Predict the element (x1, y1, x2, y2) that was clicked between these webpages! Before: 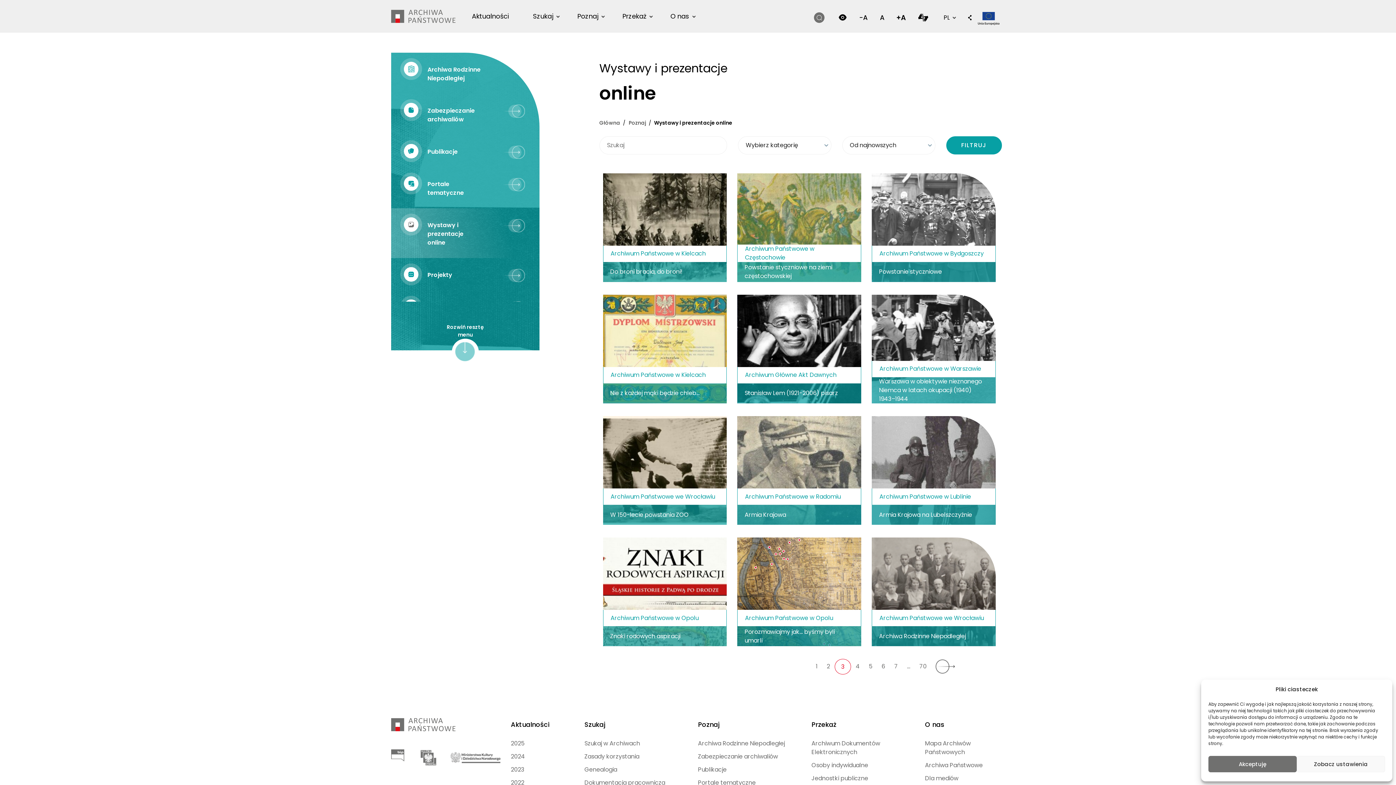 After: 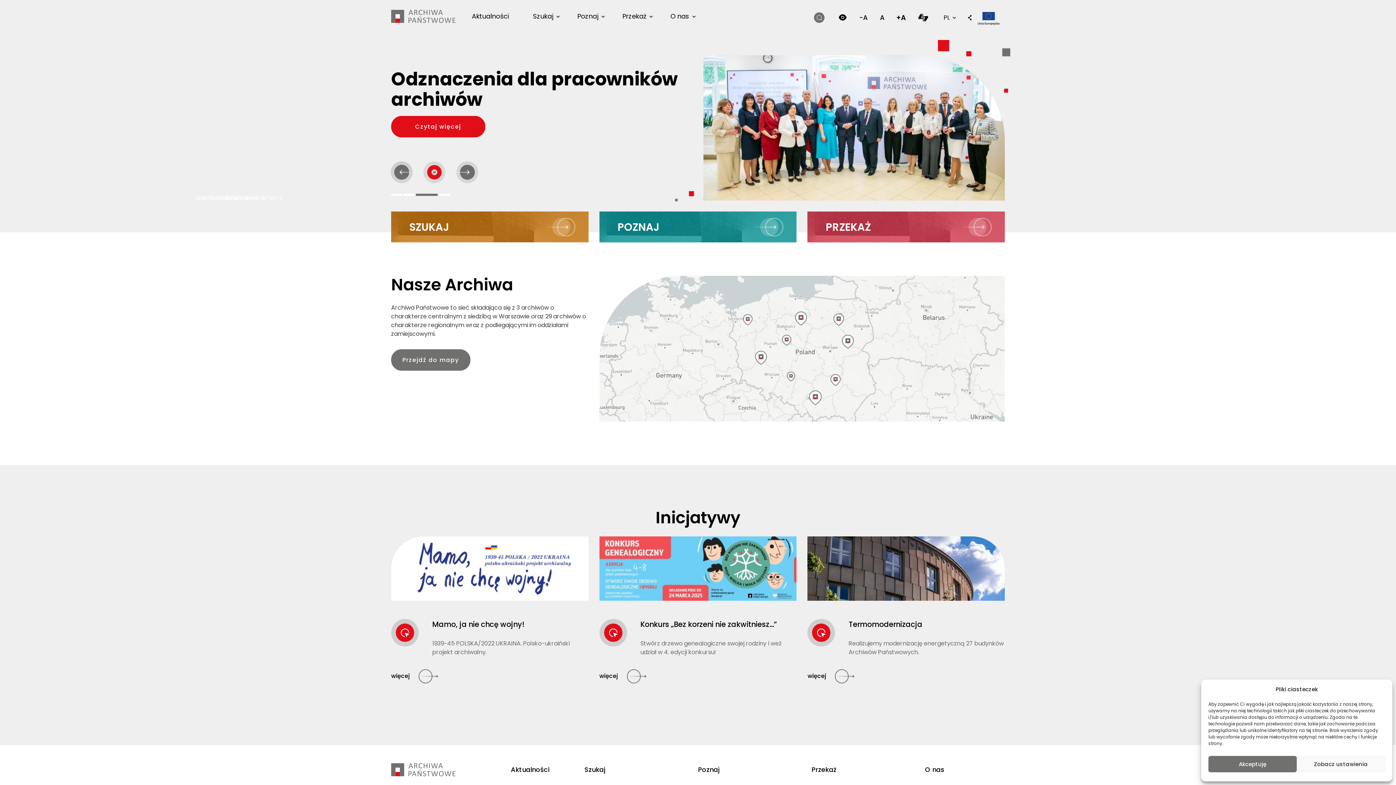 Action: label: Główna bbox: (599, 119, 620, 126)